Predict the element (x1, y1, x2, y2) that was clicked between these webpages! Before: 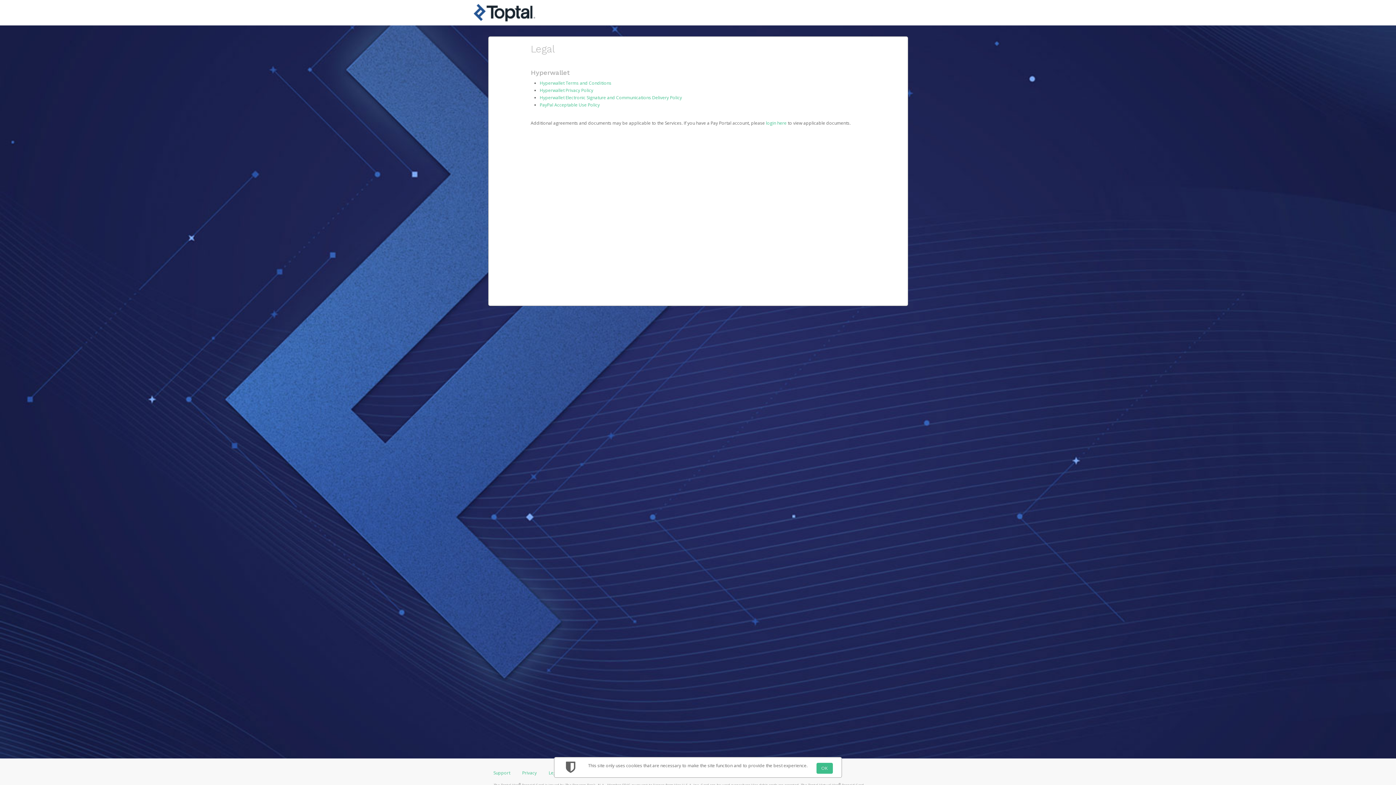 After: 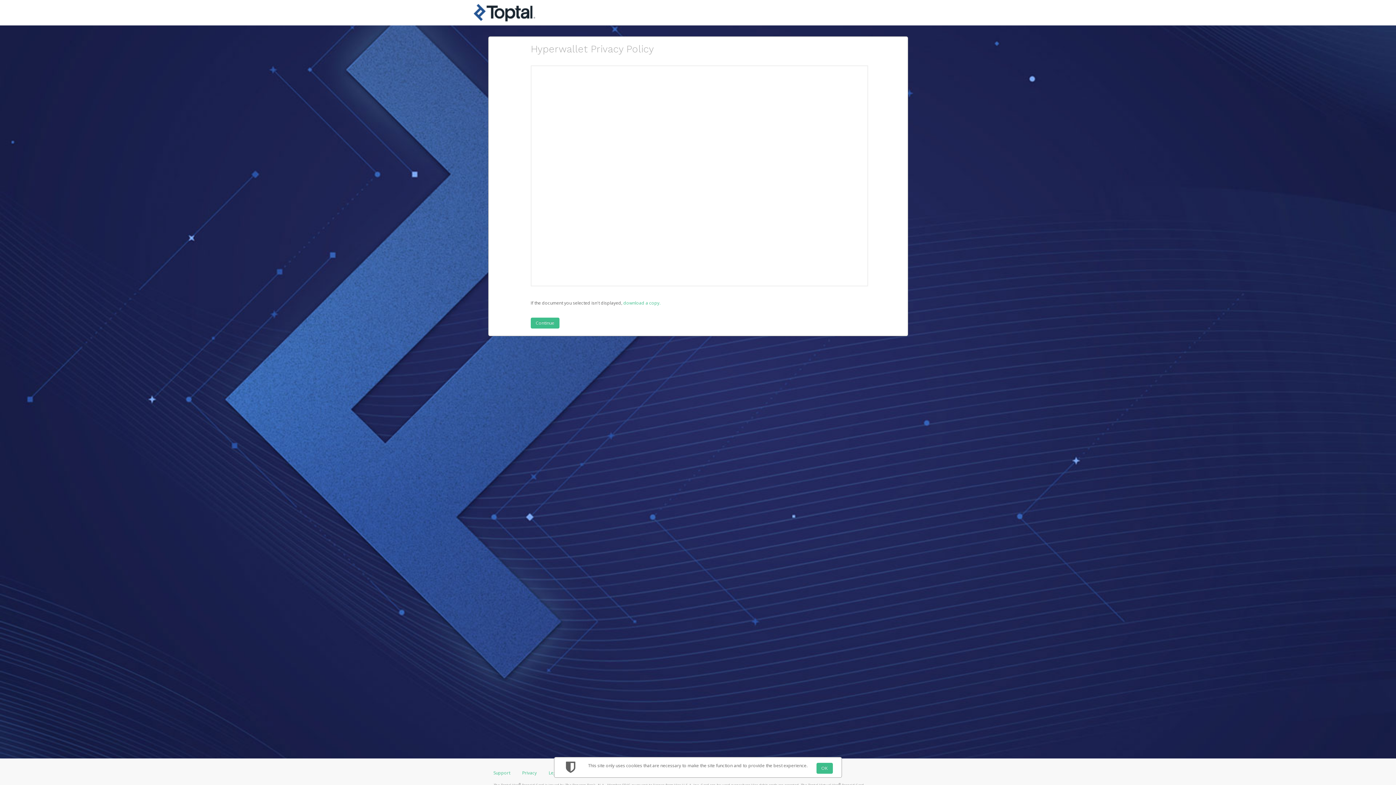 Action: label: Hyperwallet Privacy Policy bbox: (539, 87, 593, 93)